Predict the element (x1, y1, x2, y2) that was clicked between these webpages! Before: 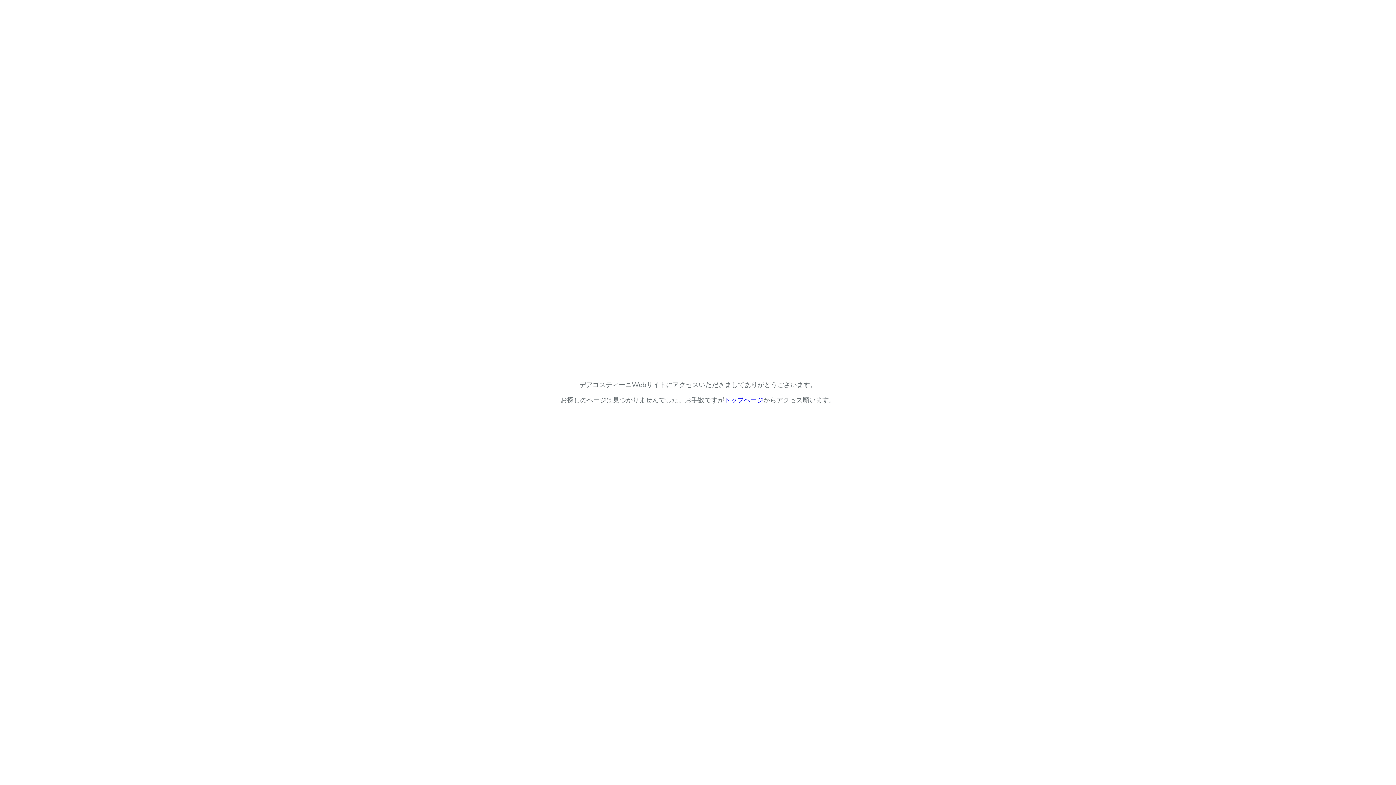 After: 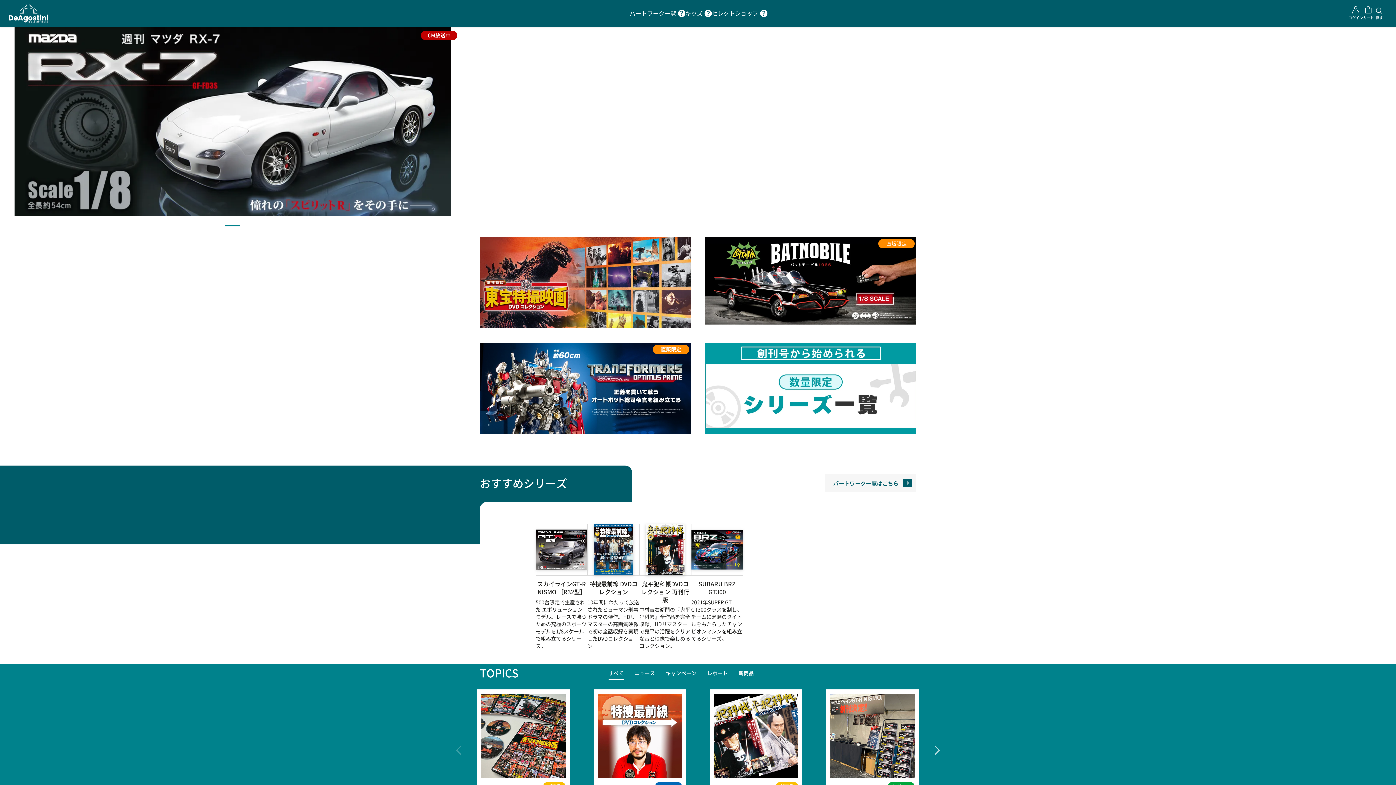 Action: bbox: (724, 396, 763, 404) label: トップページ